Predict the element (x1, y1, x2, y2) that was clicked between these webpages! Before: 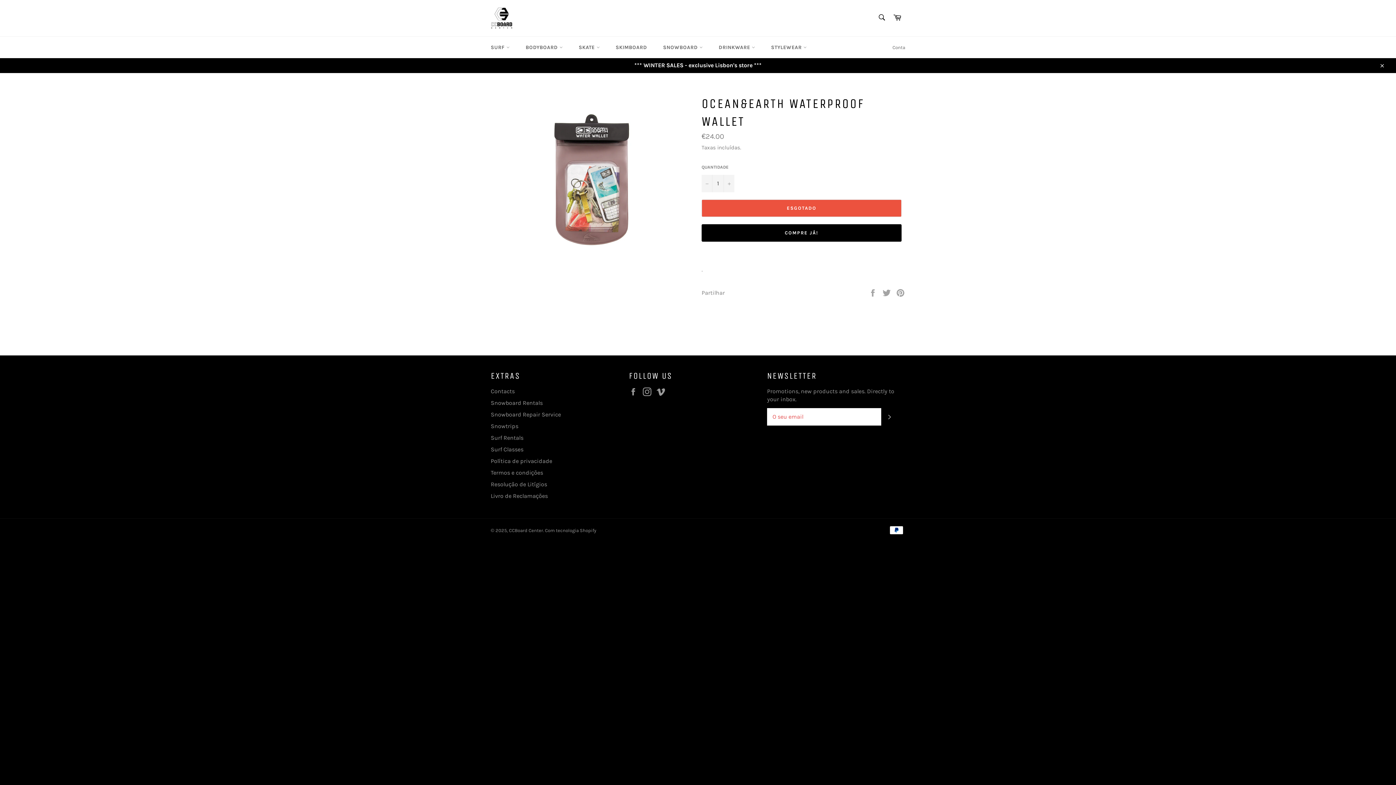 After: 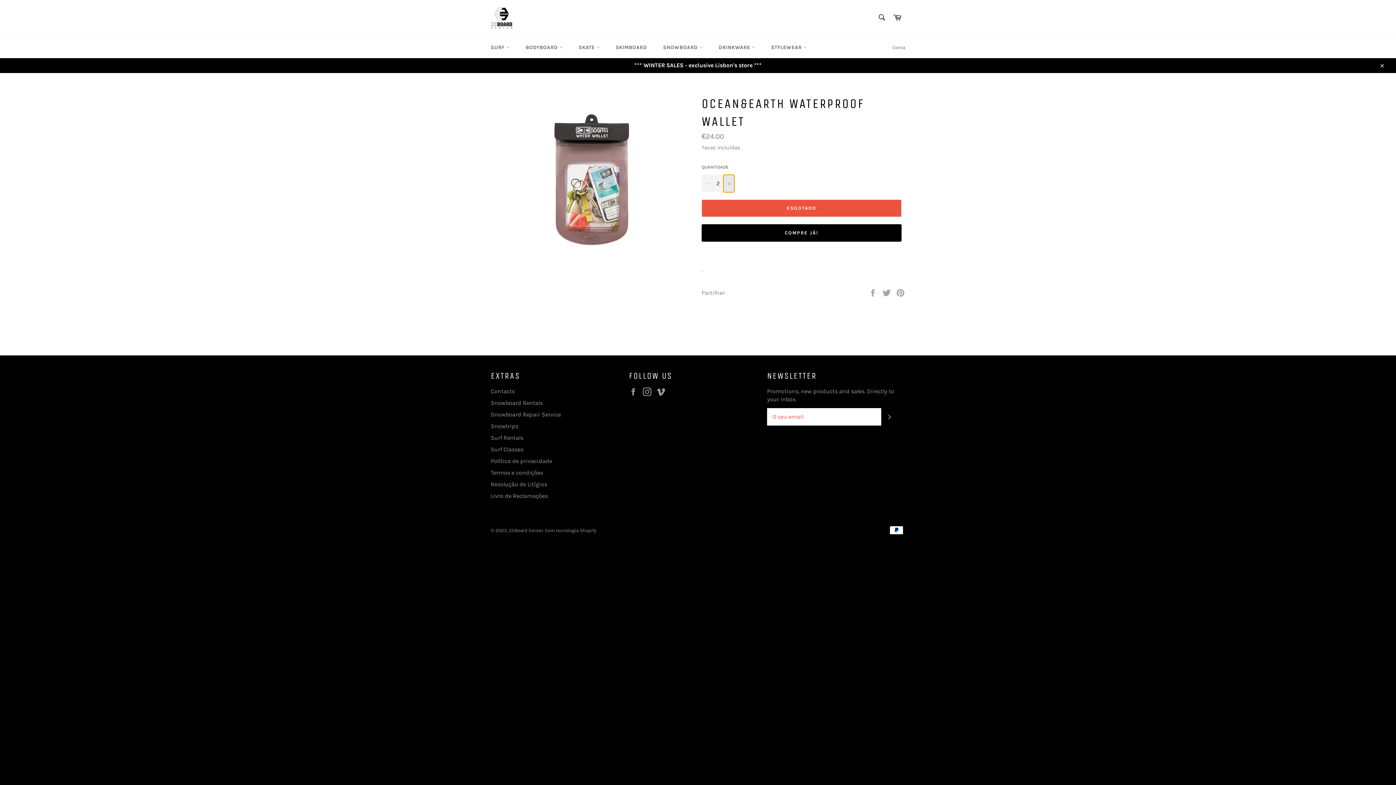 Action: bbox: (723, 174, 734, 192) label: Aumente a quantidade do artigo em um